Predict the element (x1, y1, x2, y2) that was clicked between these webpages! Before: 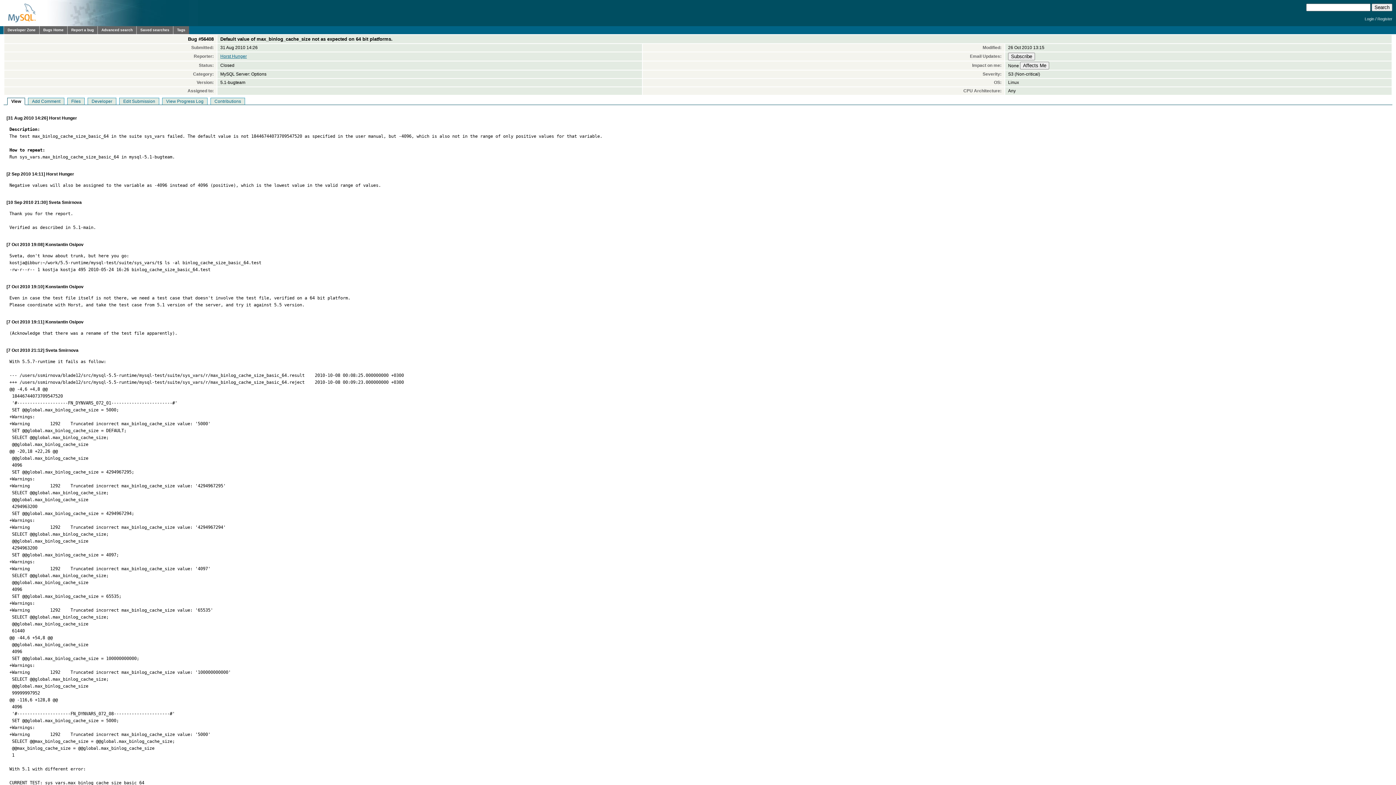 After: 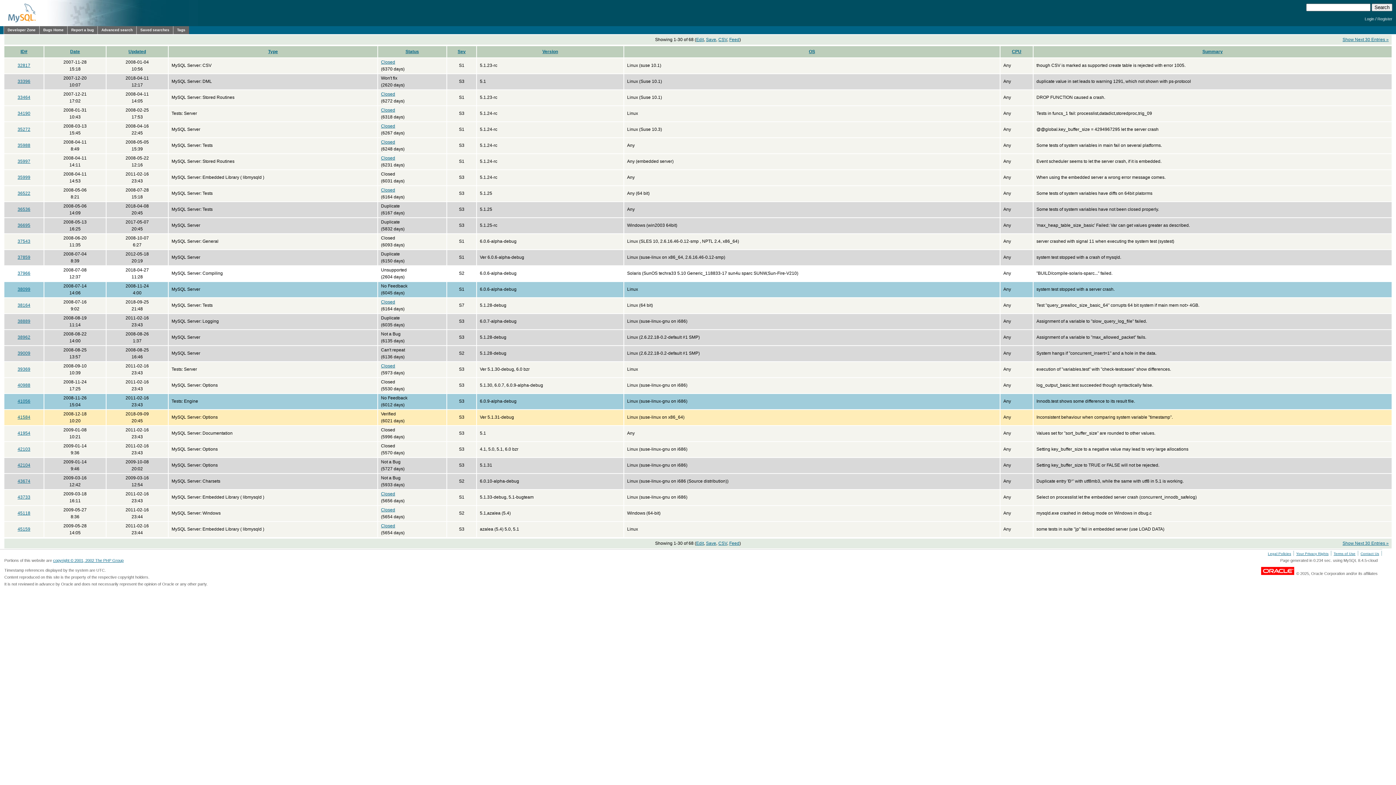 Action: bbox: (220, 53, 246, 58) label: Horst Hunger